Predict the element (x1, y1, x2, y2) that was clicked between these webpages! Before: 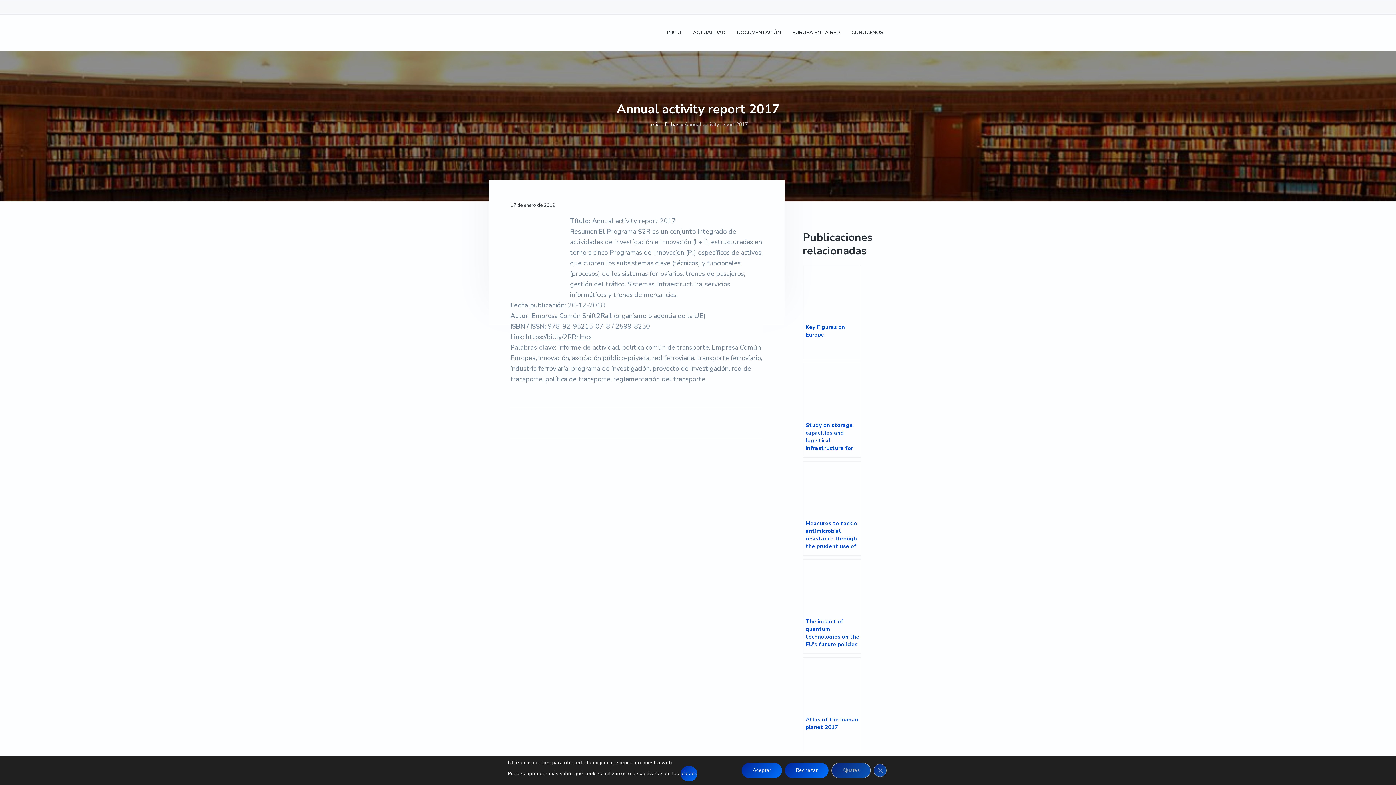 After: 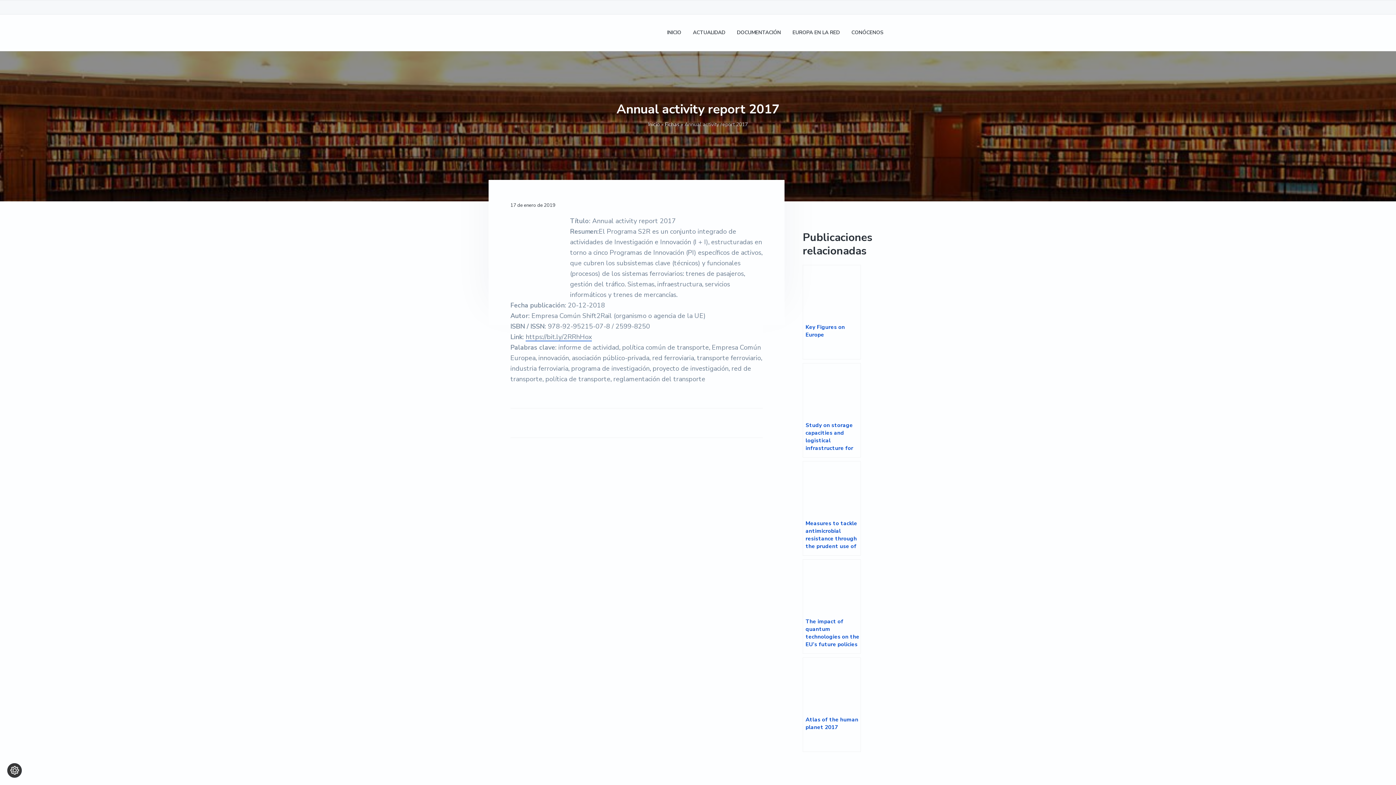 Action: bbox: (741, 763, 782, 778) label: Aceptar